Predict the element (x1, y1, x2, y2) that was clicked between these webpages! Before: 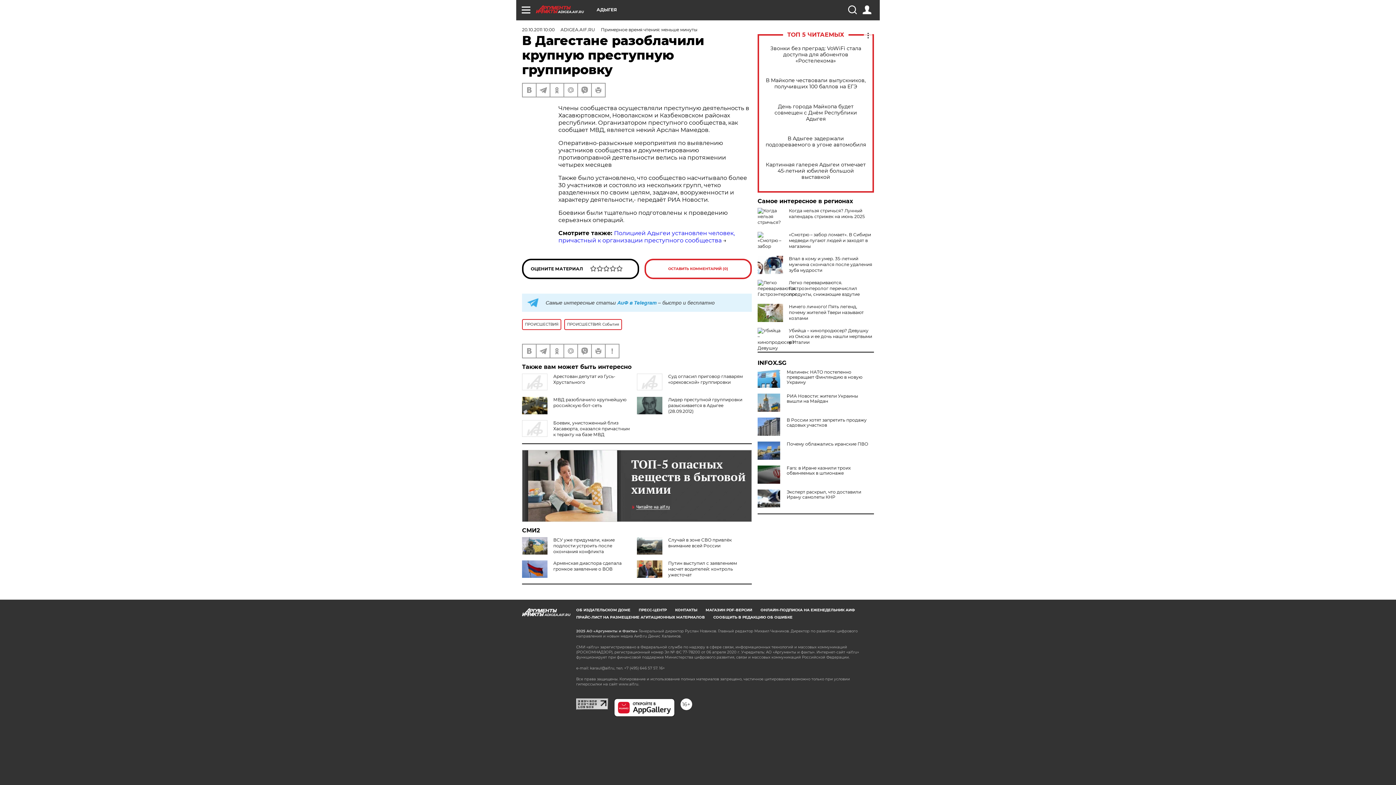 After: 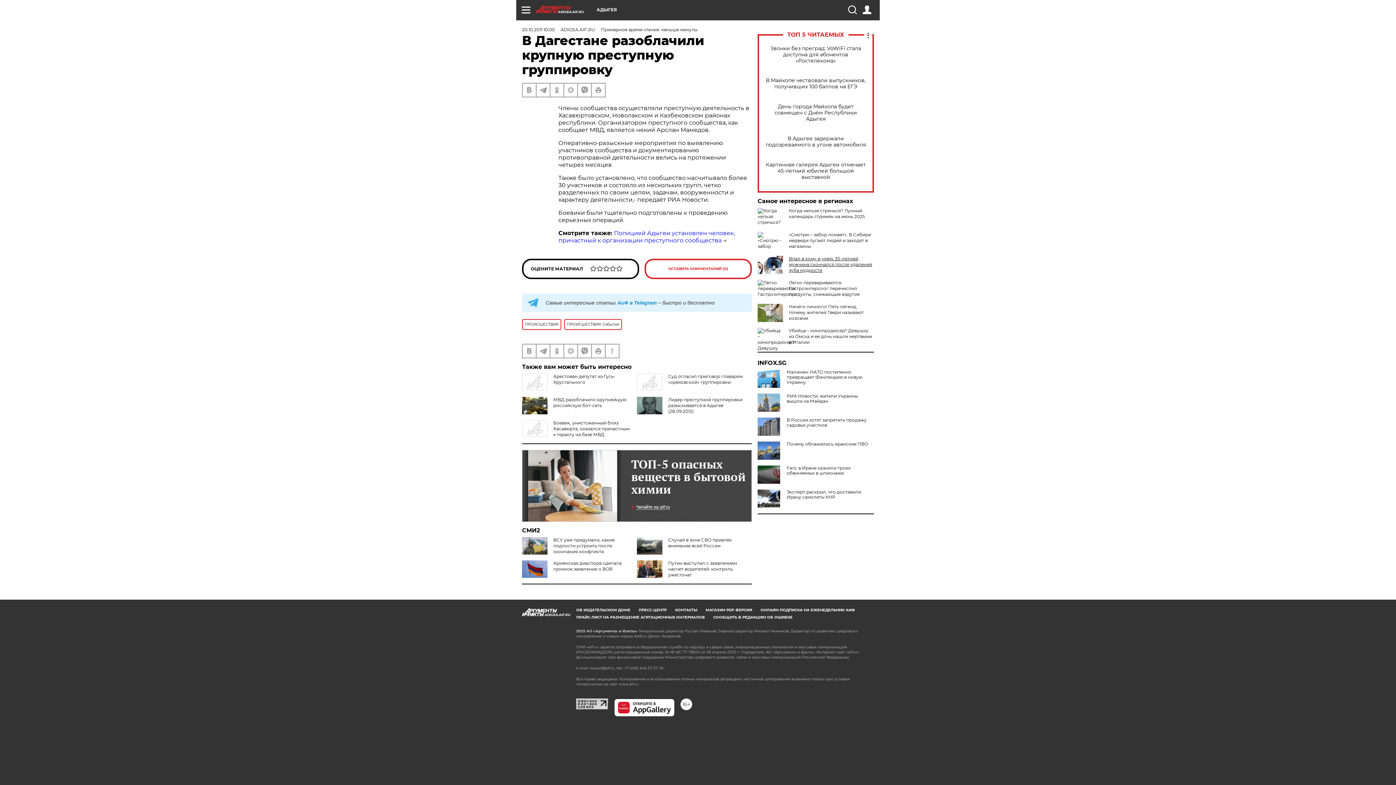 Action: bbox: (789, 256, 872, 273) label: Впал в кому и умер. 35-летний мужчина скончался после удаления зуба мудрости